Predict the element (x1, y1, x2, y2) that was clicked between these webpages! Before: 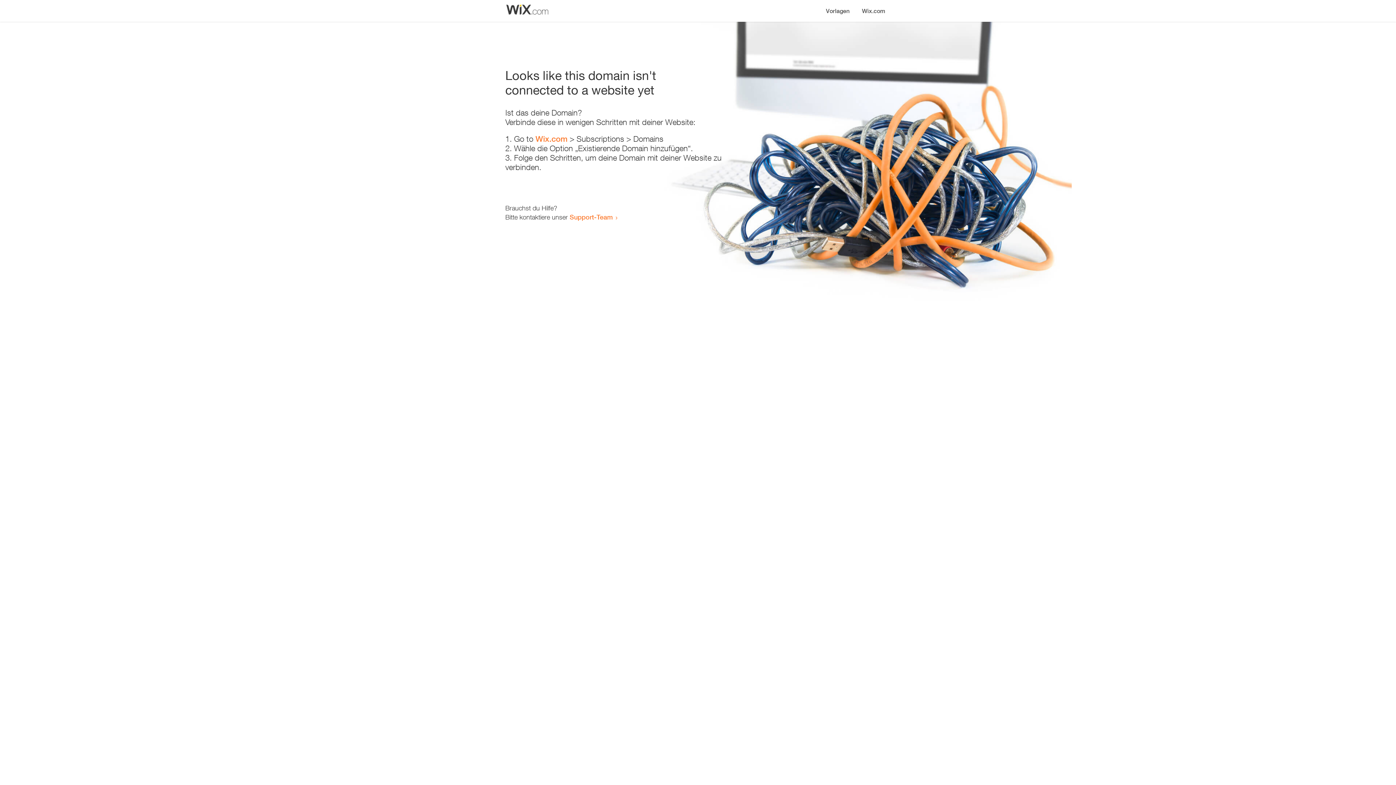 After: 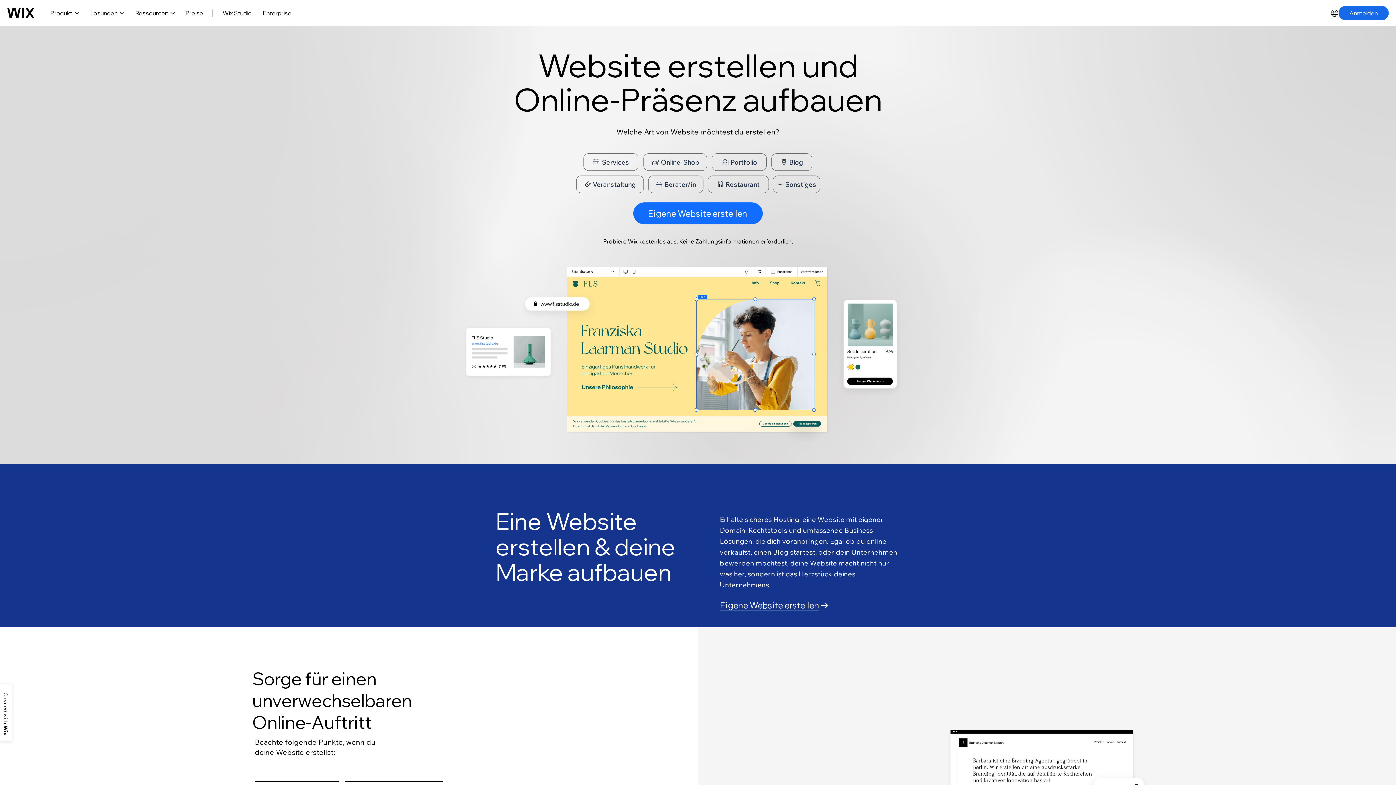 Action: label: Wix.com bbox: (535, 134, 567, 143)